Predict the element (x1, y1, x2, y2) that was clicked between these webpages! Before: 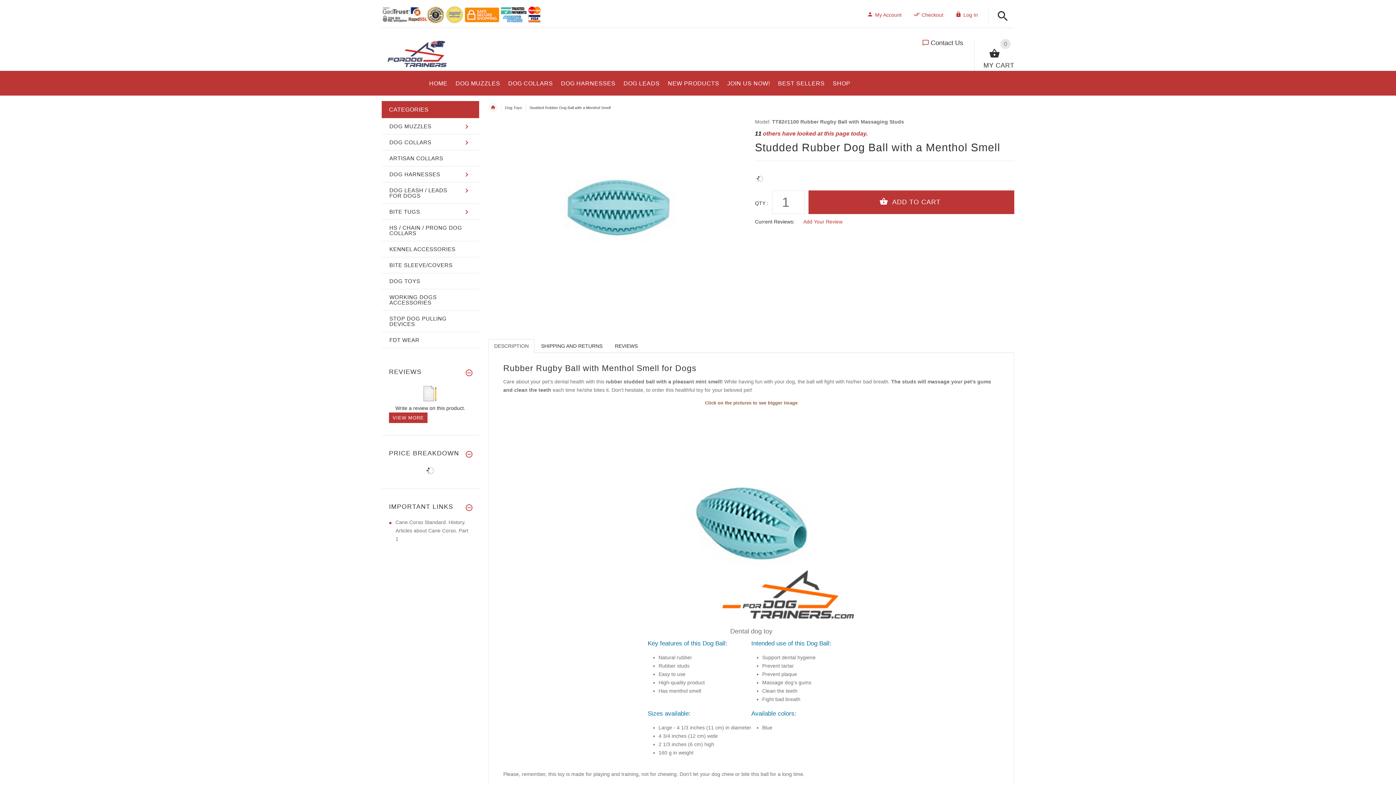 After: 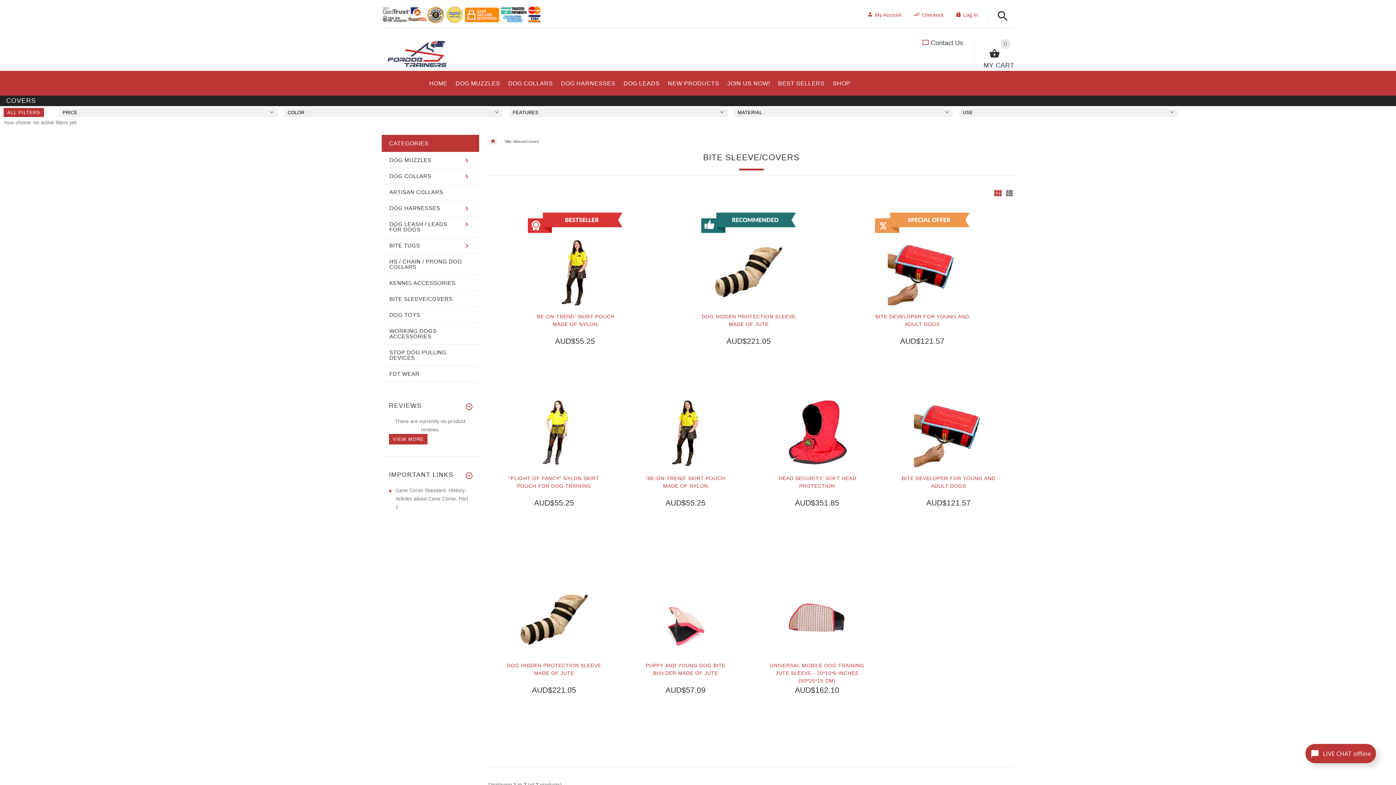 Action: label: BITE SLEEVE/COVERS bbox: (382, 257, 478, 273)